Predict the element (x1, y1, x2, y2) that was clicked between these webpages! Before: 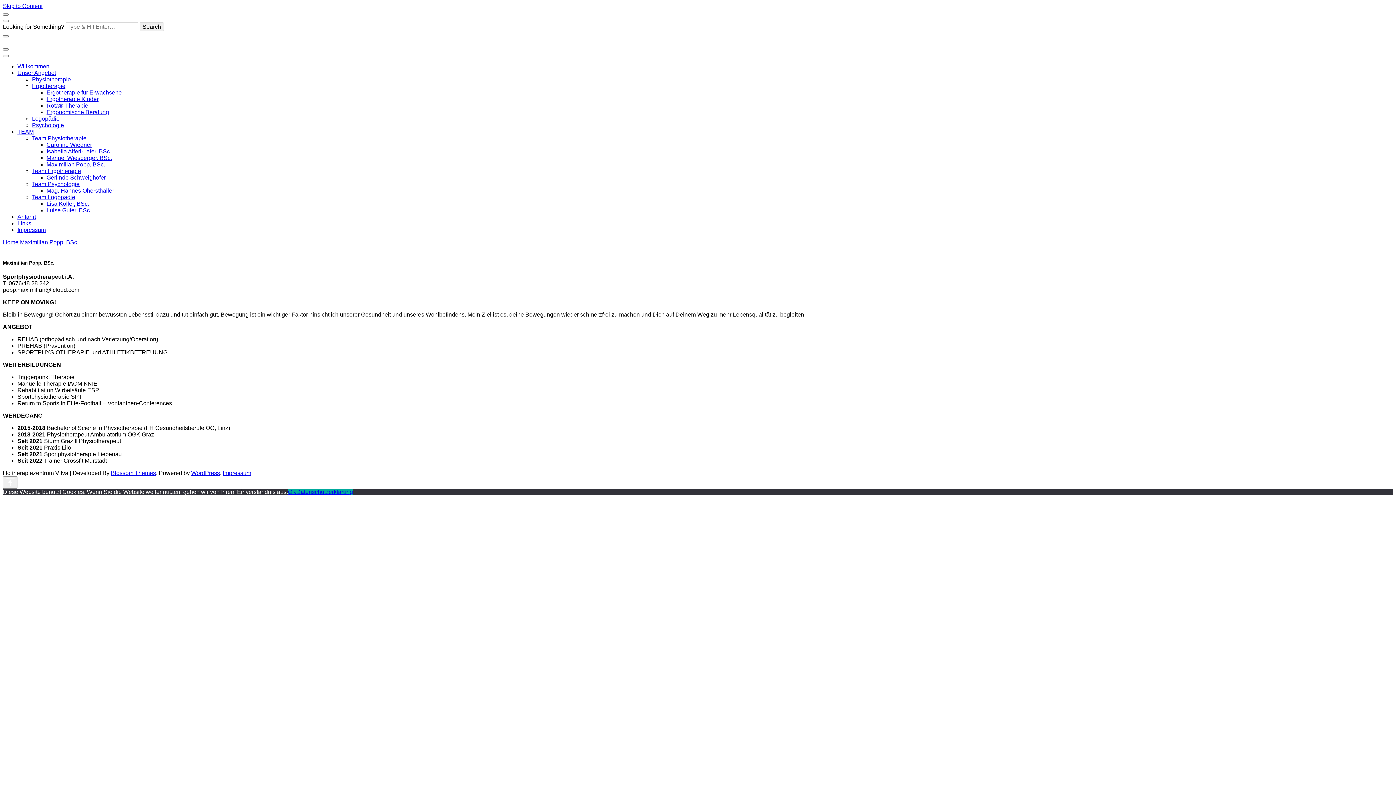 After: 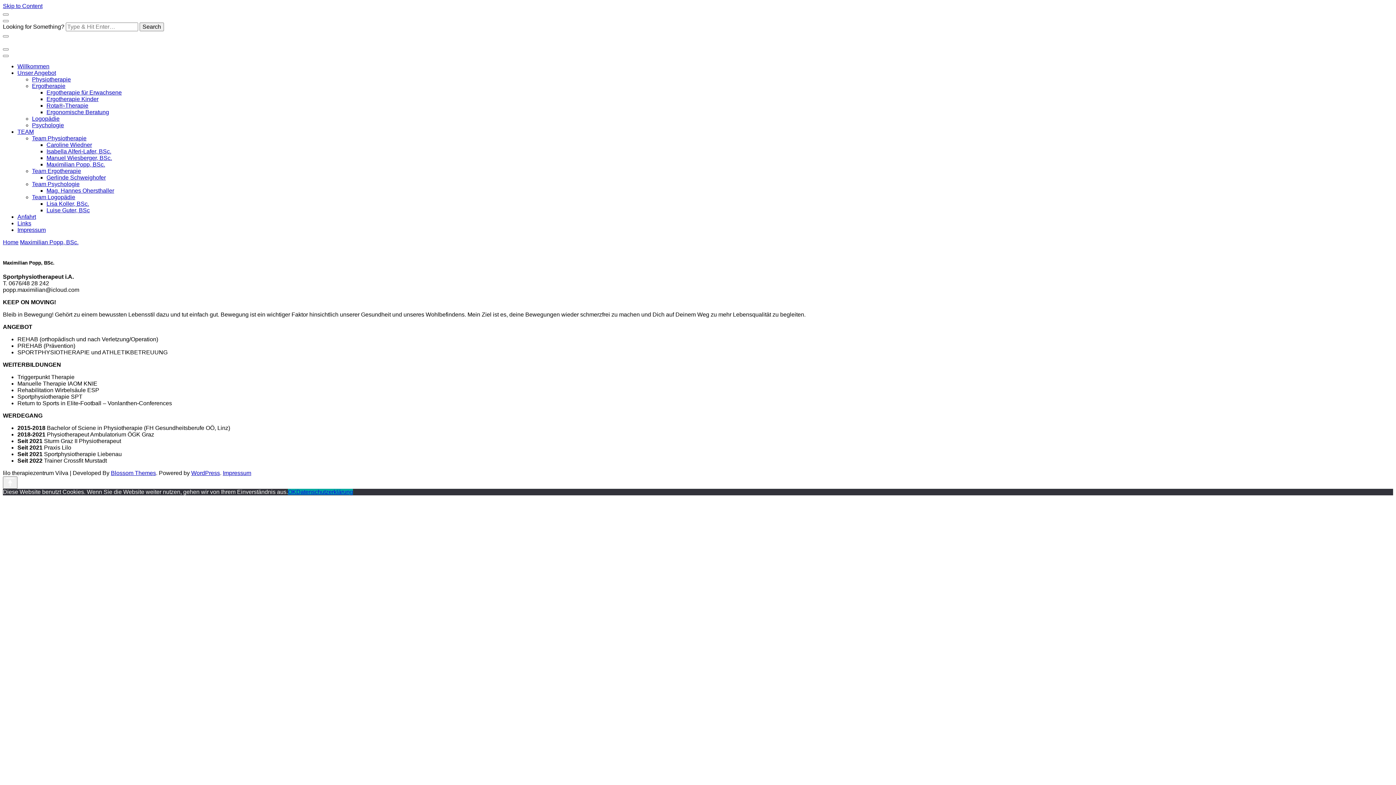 Action: bbox: (191, 470, 220, 476) label: WordPress